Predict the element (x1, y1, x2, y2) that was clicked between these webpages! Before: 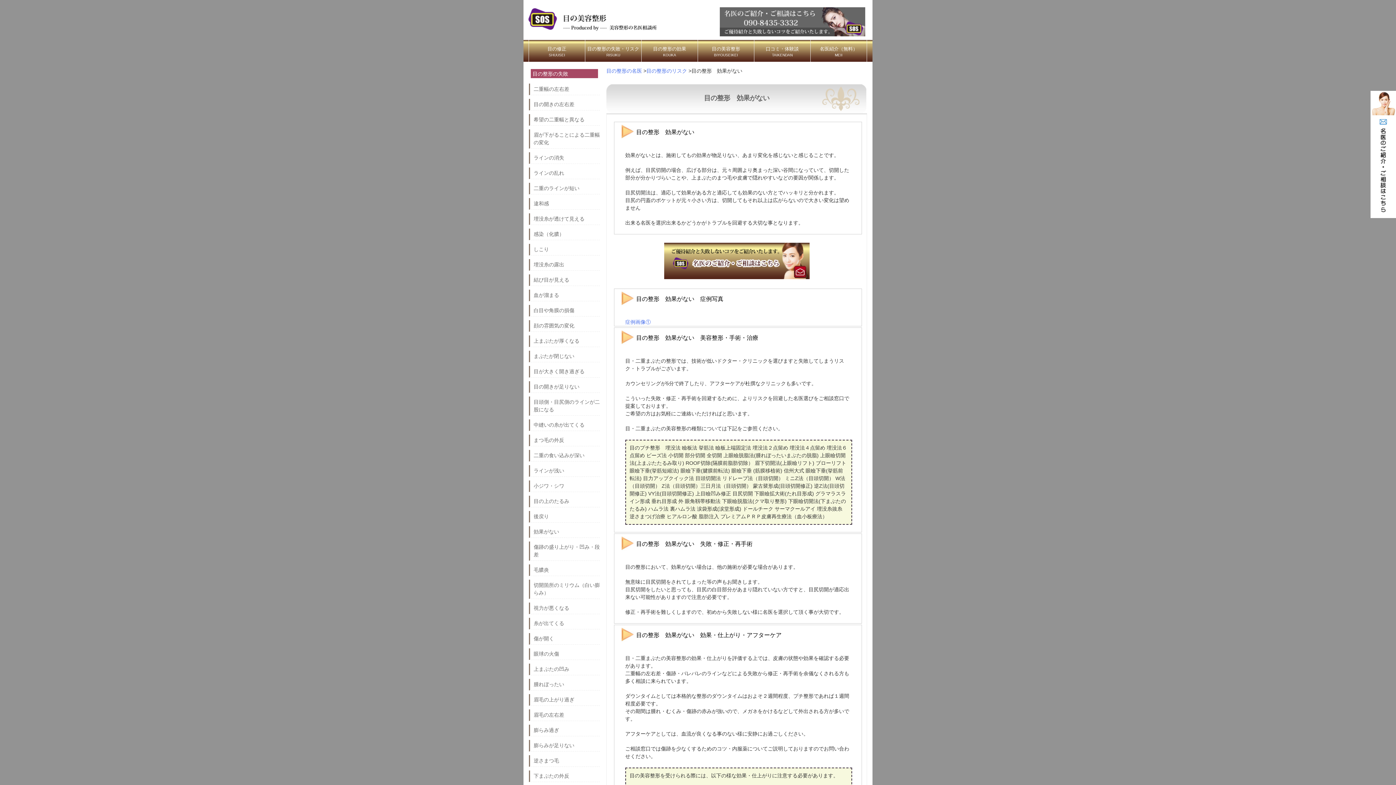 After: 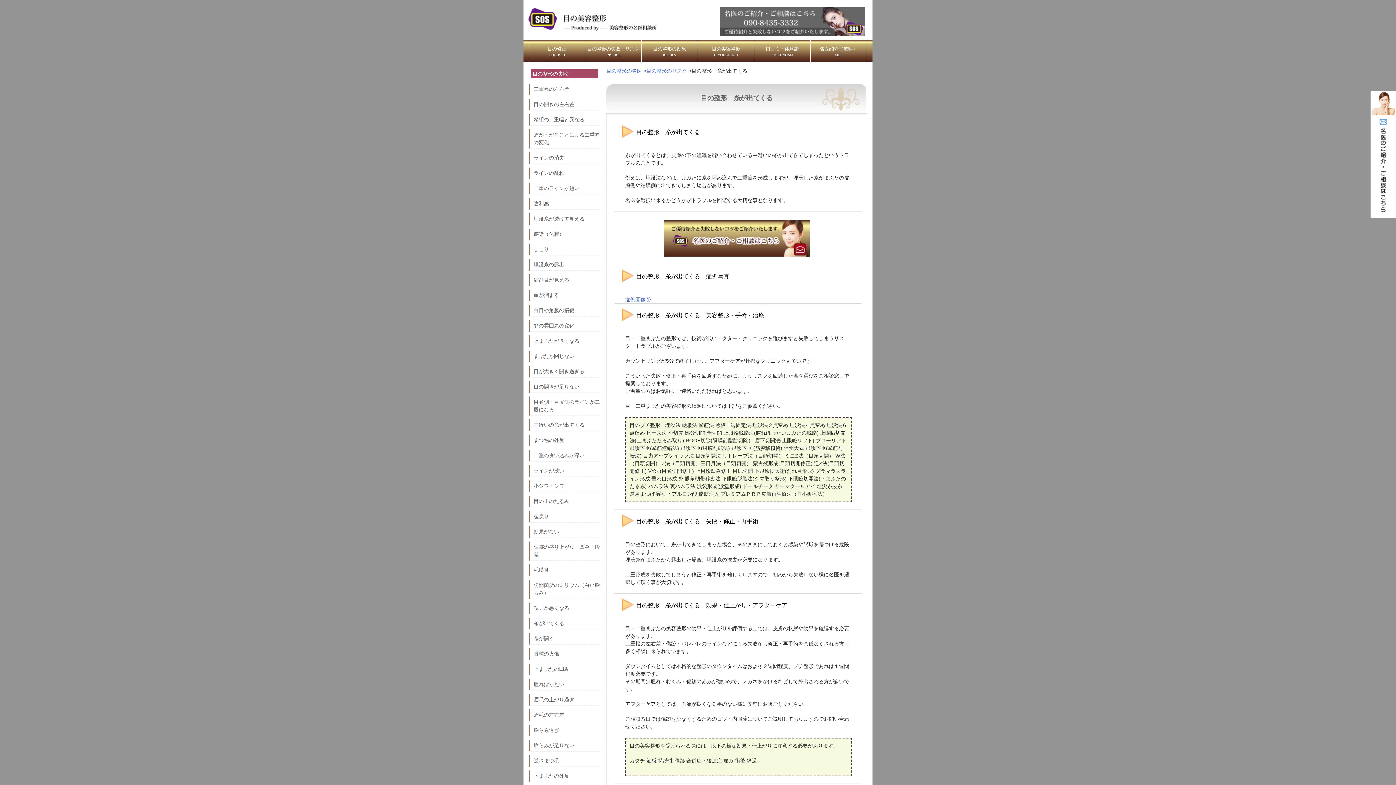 Action: label: 糸が出てくる bbox: (533, 620, 600, 627)